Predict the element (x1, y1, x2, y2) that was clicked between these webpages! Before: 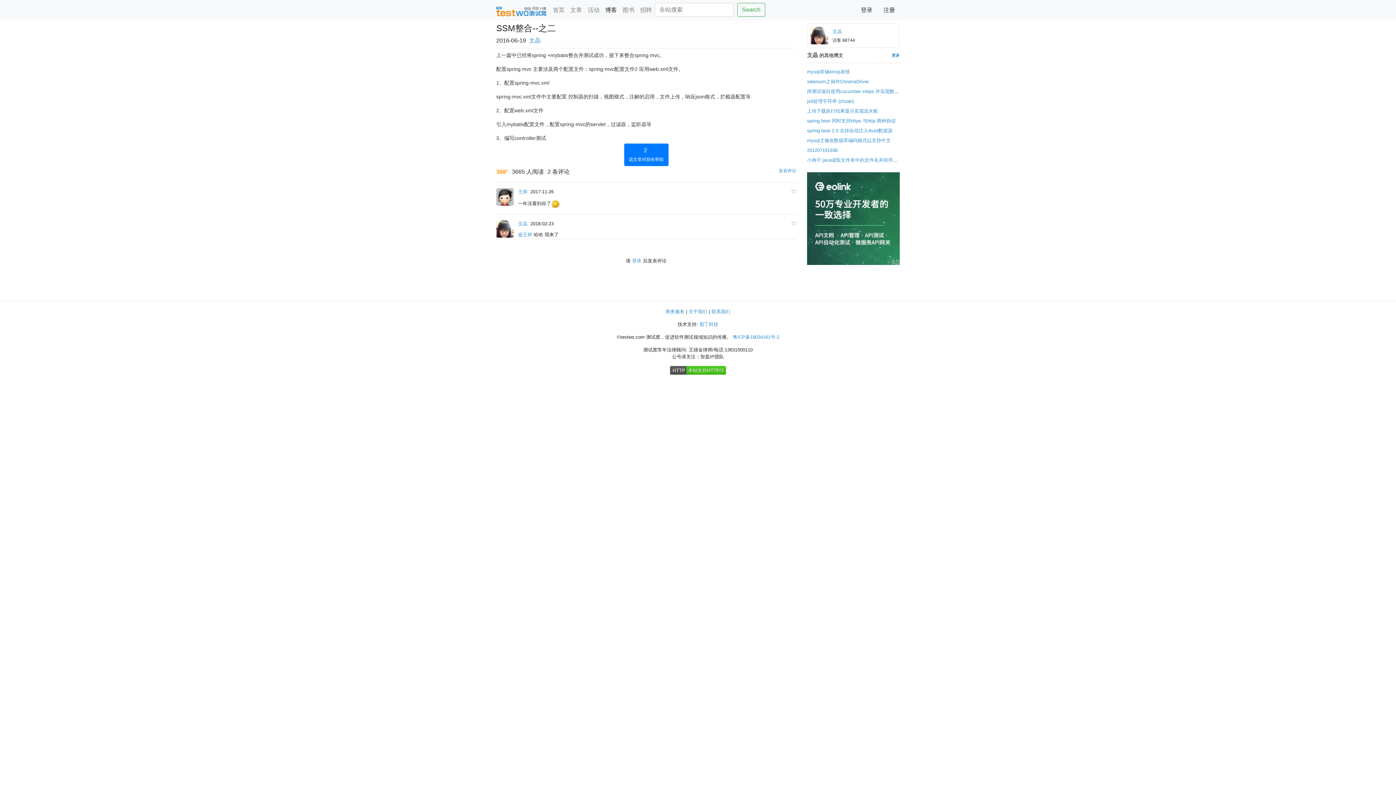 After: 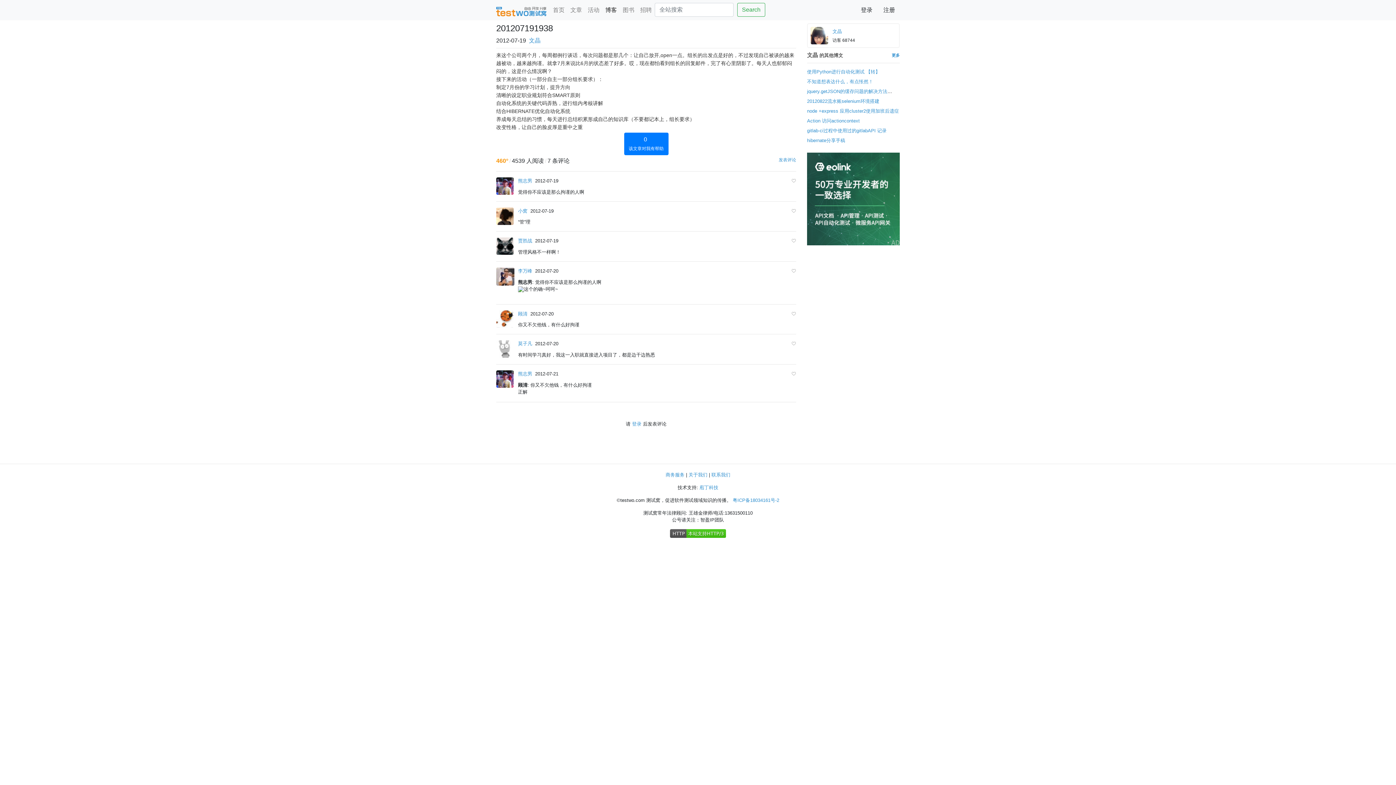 Action: bbox: (807, 145, 837, 154) label: 201207191938